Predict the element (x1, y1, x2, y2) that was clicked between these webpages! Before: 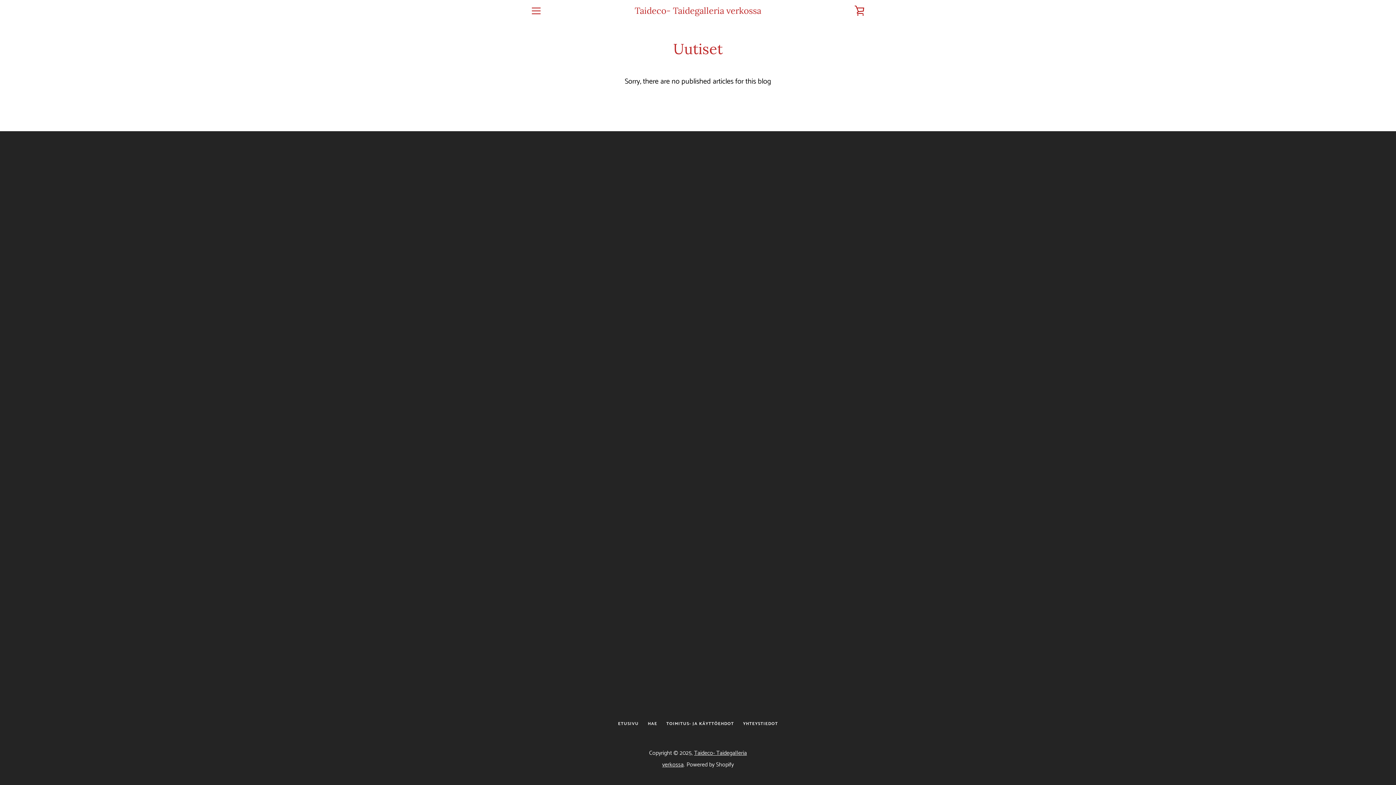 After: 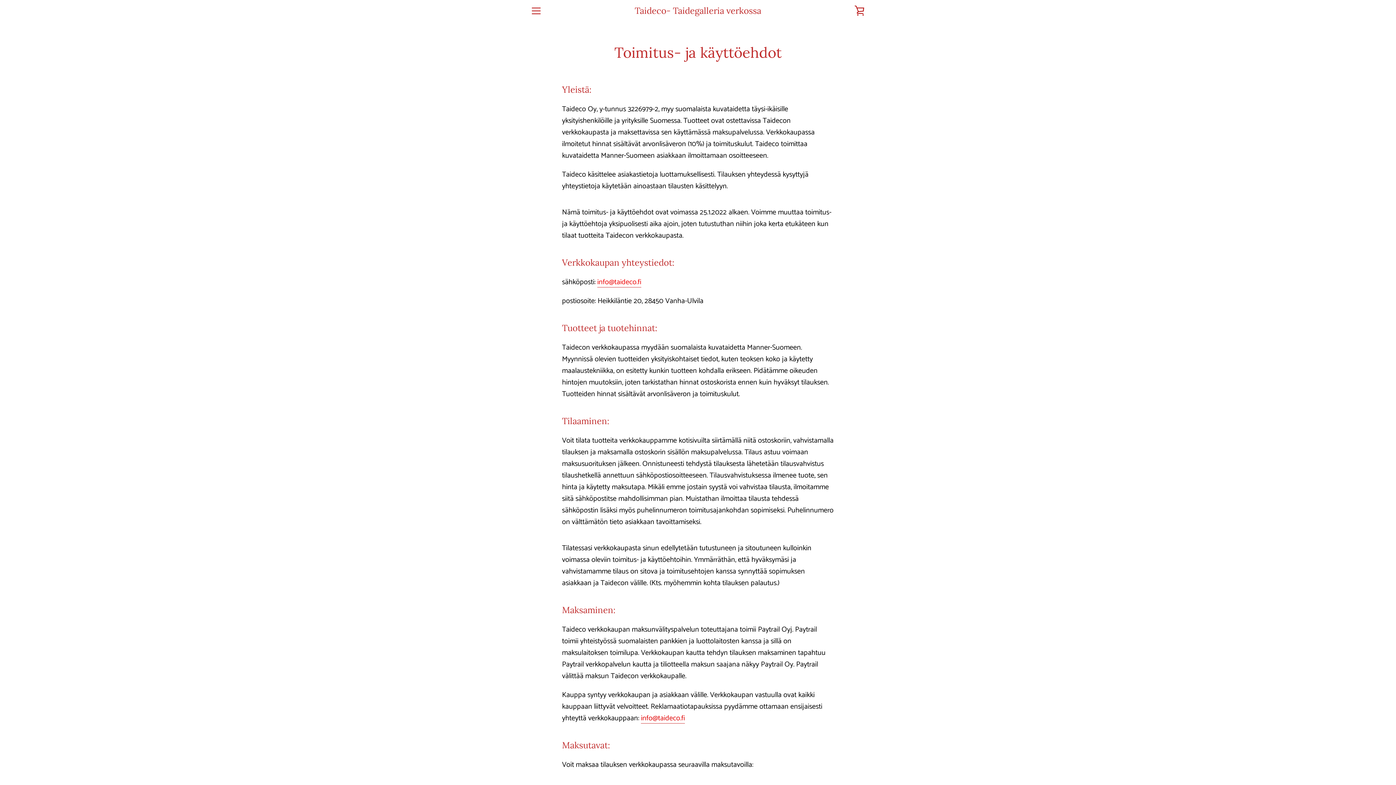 Action: bbox: (666, 720, 734, 727) label: TOIMITUS- JA KÄYTTÖEHDOT